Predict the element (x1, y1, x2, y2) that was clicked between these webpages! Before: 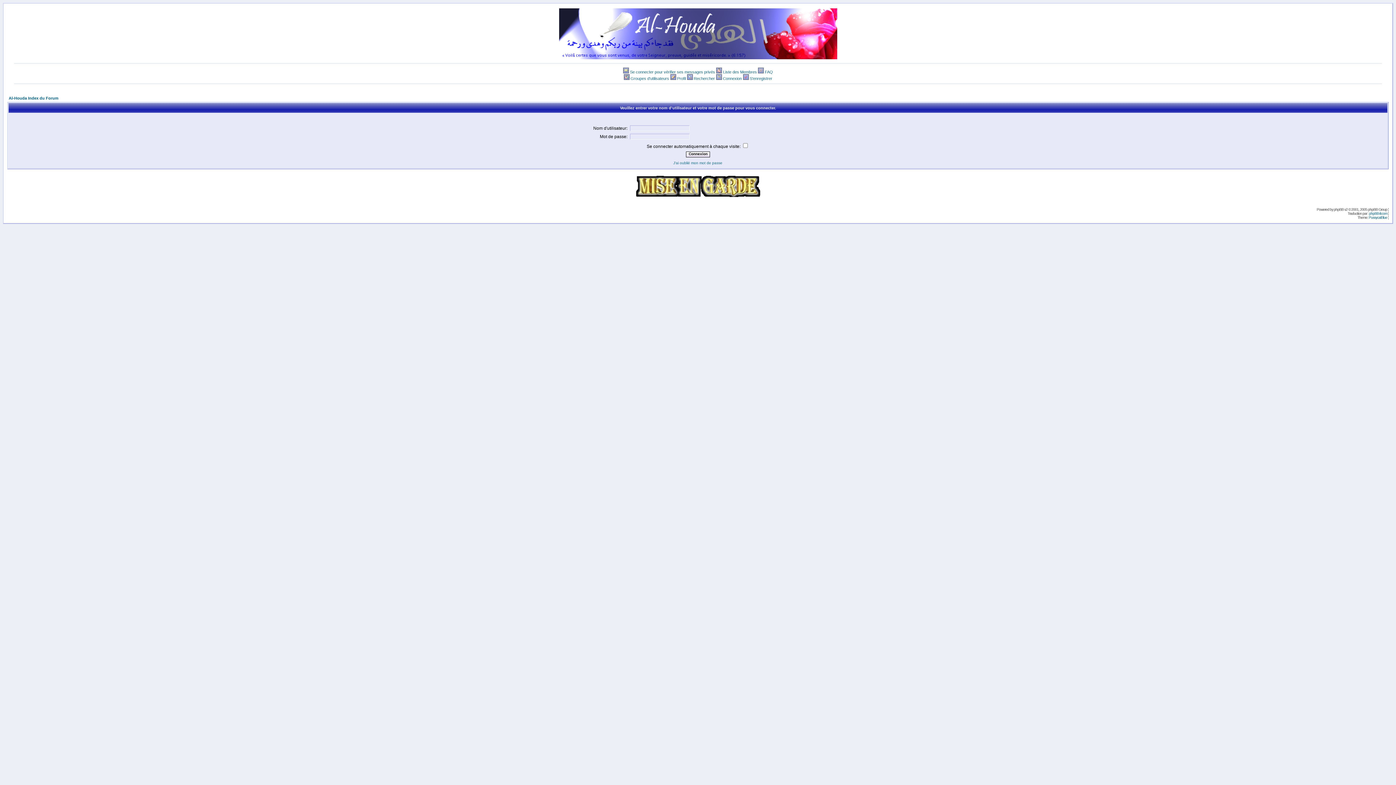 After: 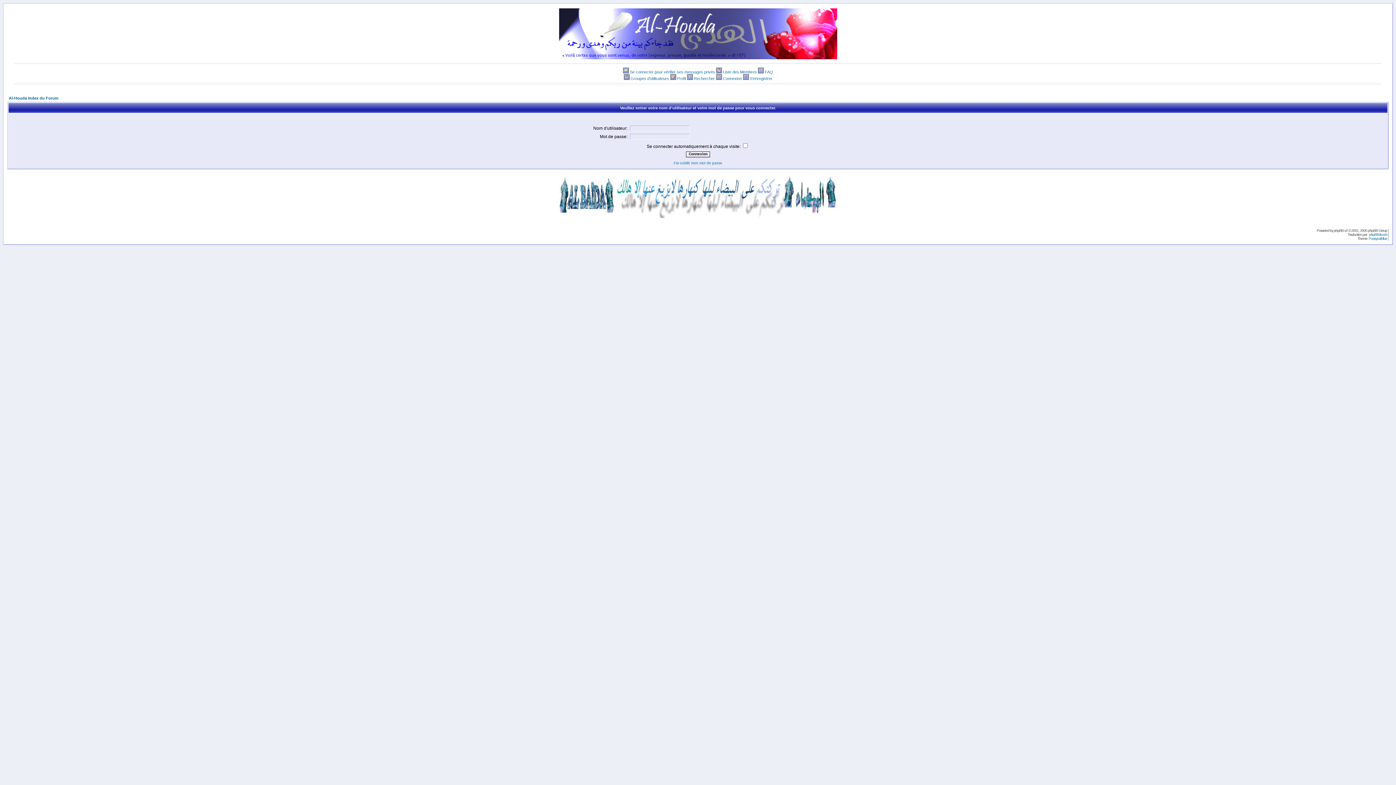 Action: label: Connexion bbox: (723, 76, 742, 80)